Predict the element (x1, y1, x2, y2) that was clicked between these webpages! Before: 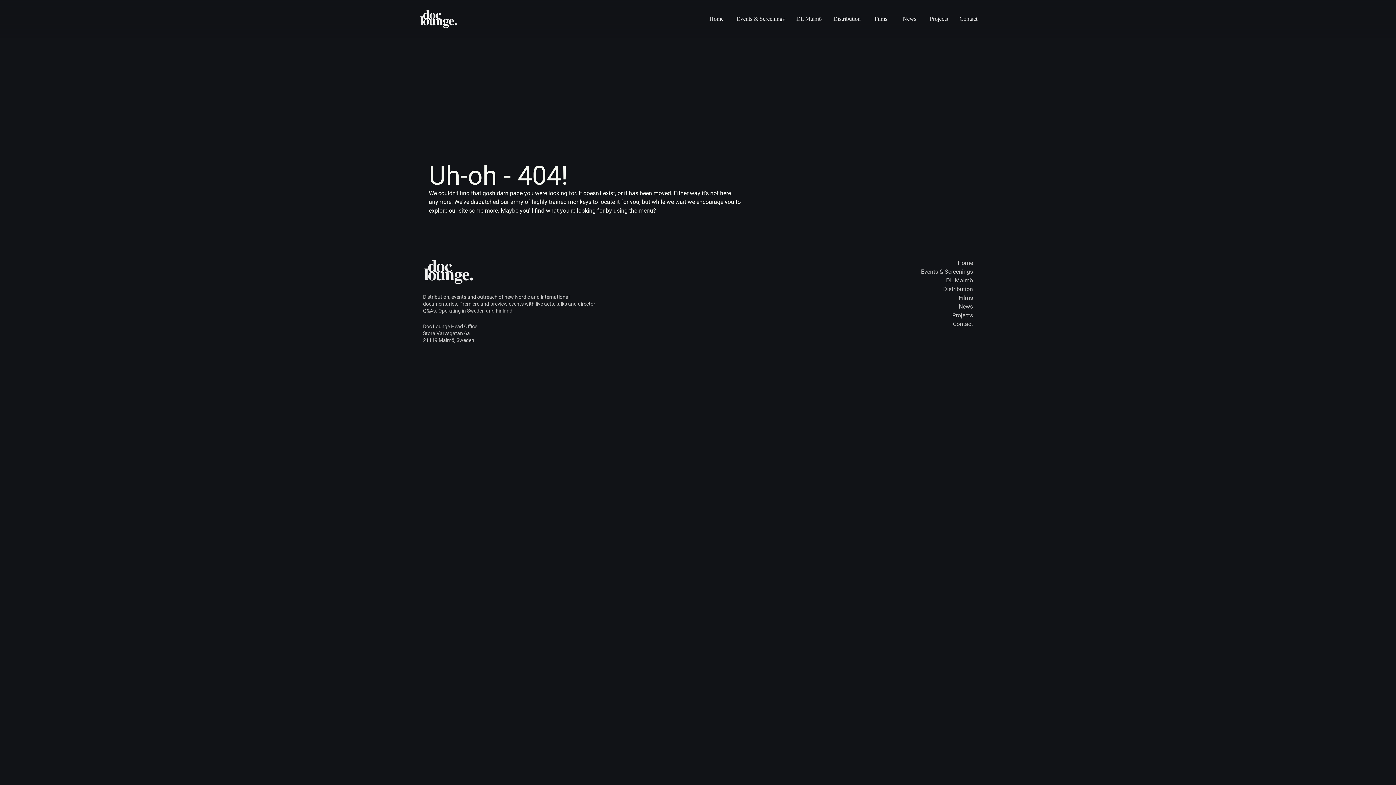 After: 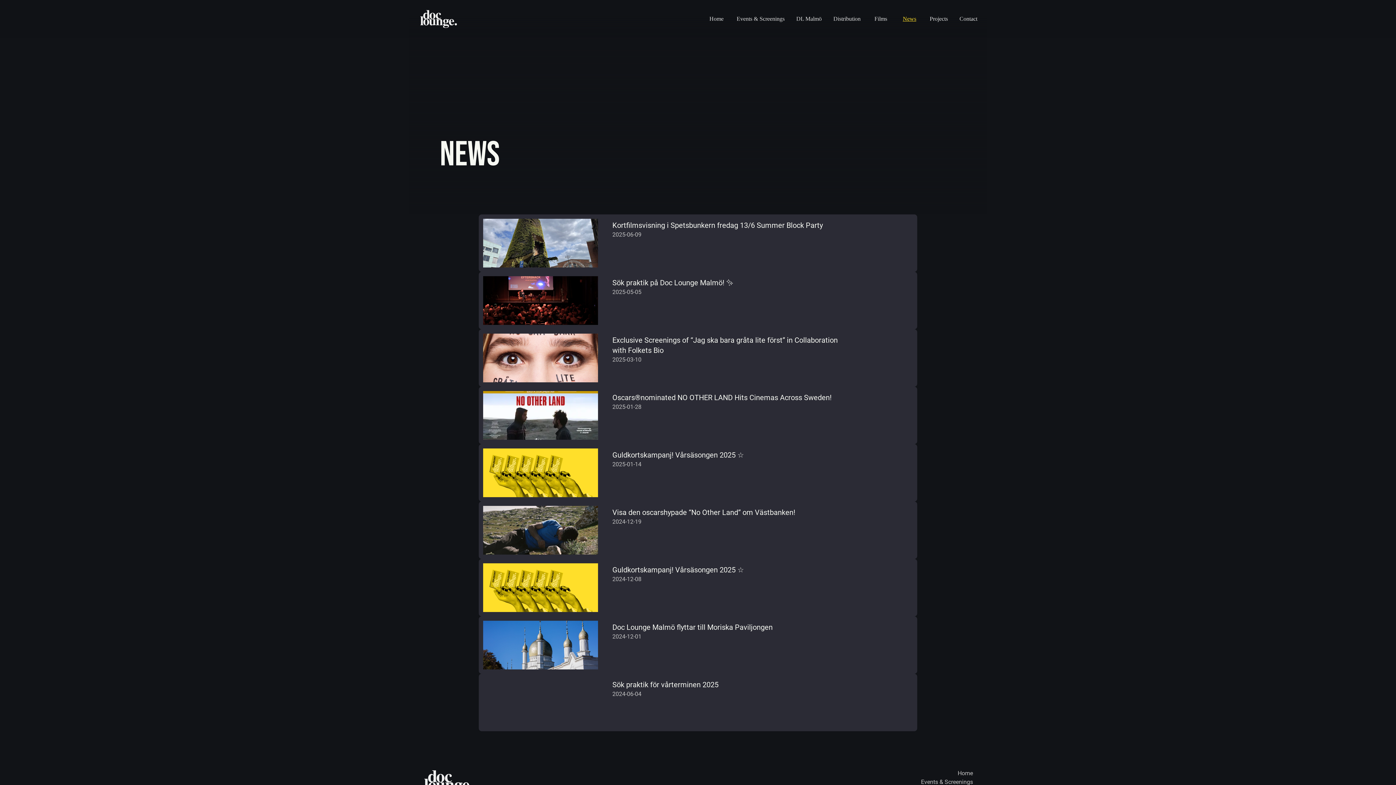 Action: bbox: (959, 303, 973, 310) label: News